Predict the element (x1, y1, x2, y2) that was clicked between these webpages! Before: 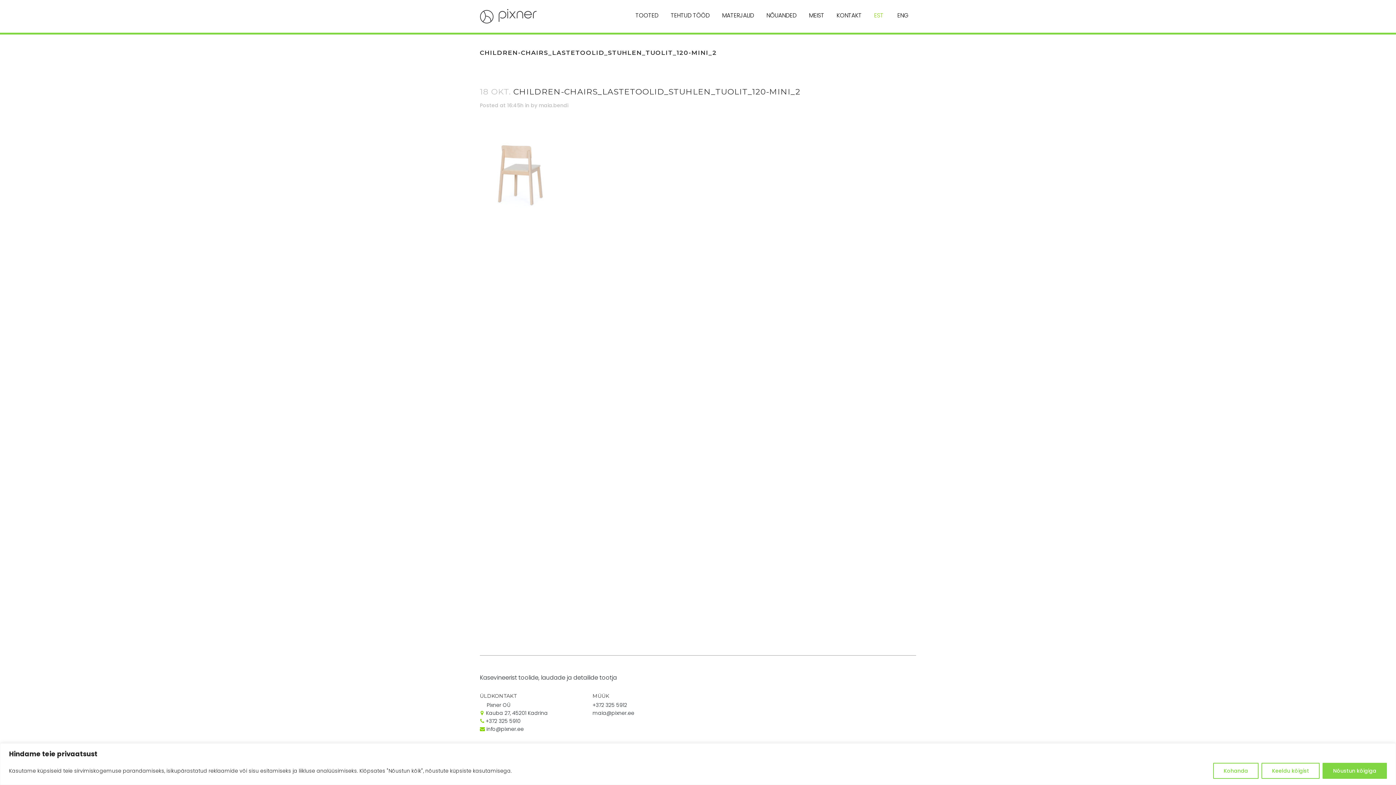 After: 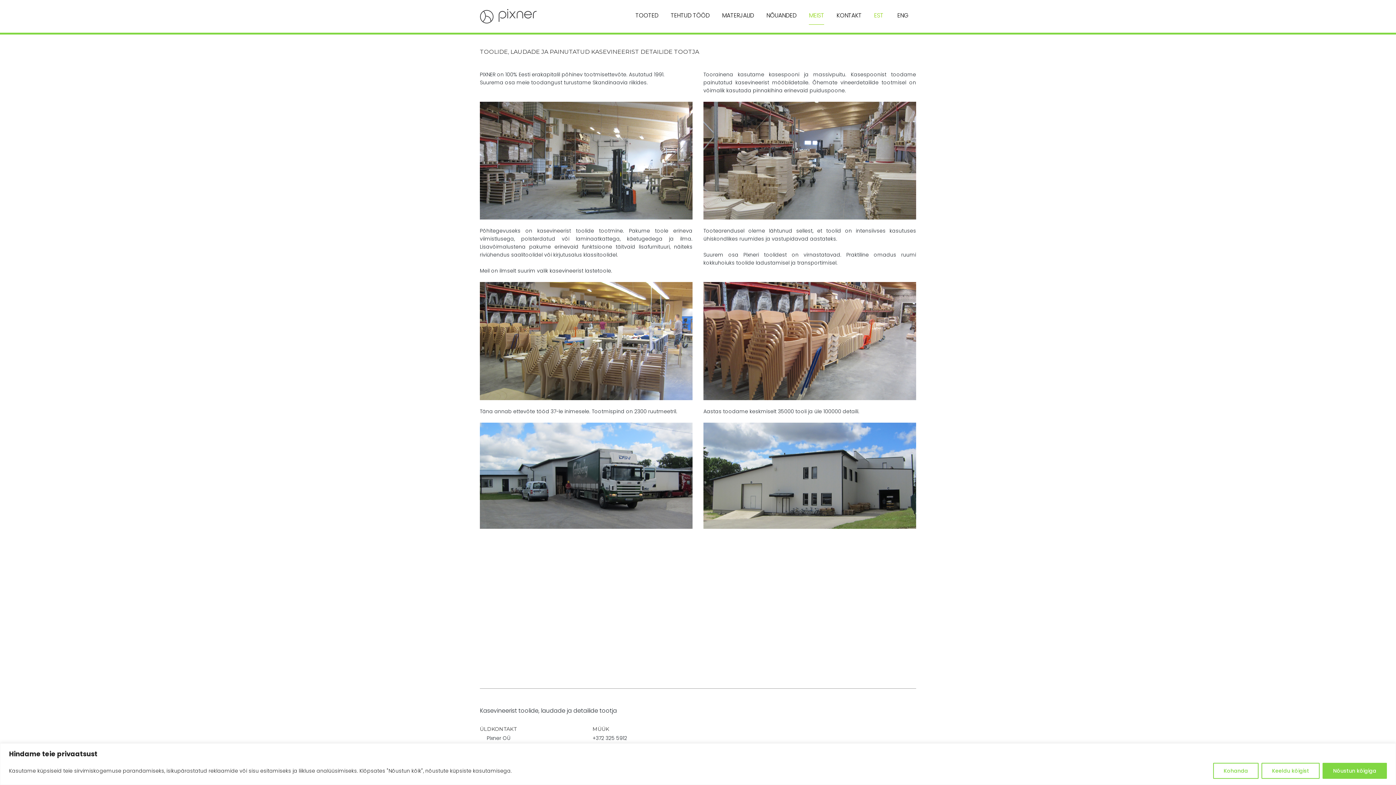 Action: label: MEIST bbox: (802, 10, 830, 20)